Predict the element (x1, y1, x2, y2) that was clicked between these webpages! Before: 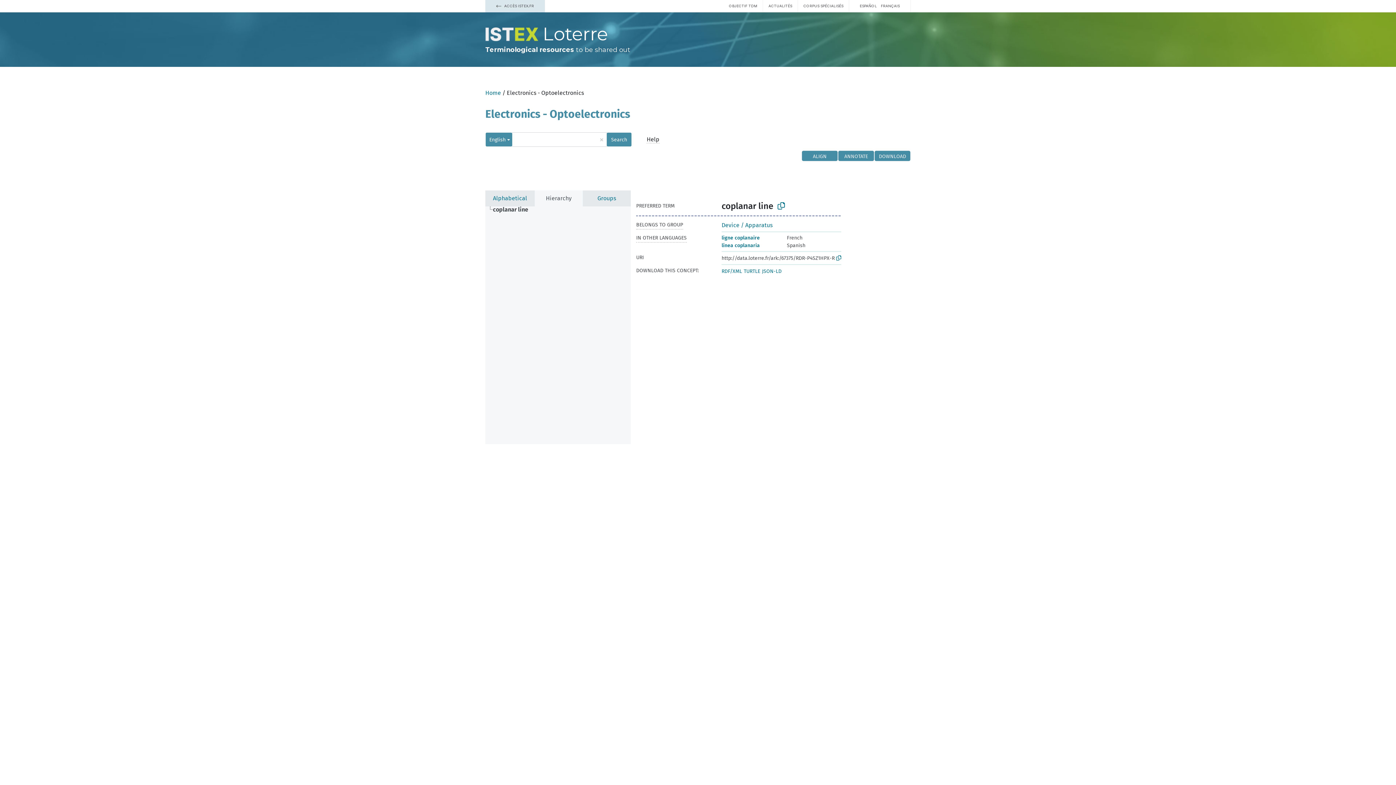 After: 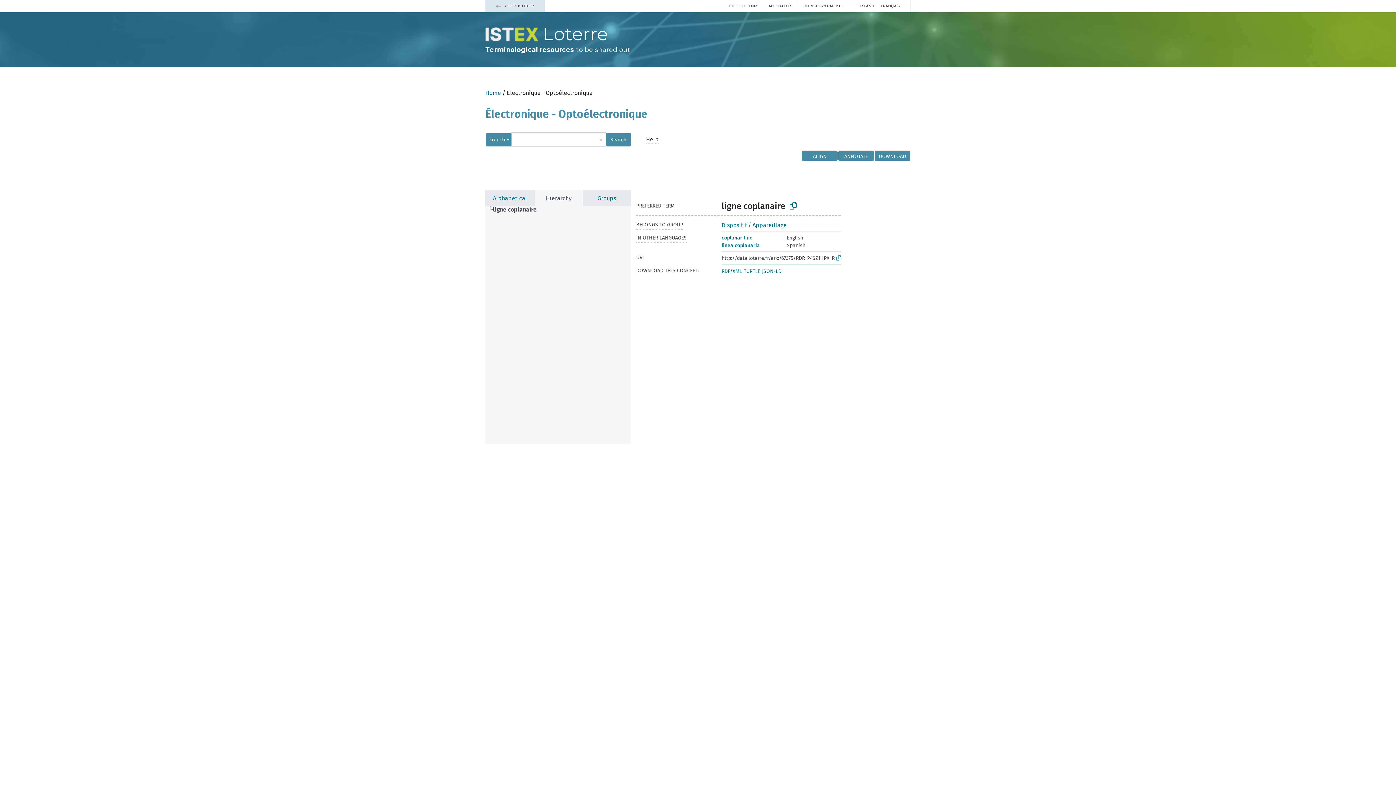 Action: bbox: (721, 234, 760, 241) label: ligne coplanaire